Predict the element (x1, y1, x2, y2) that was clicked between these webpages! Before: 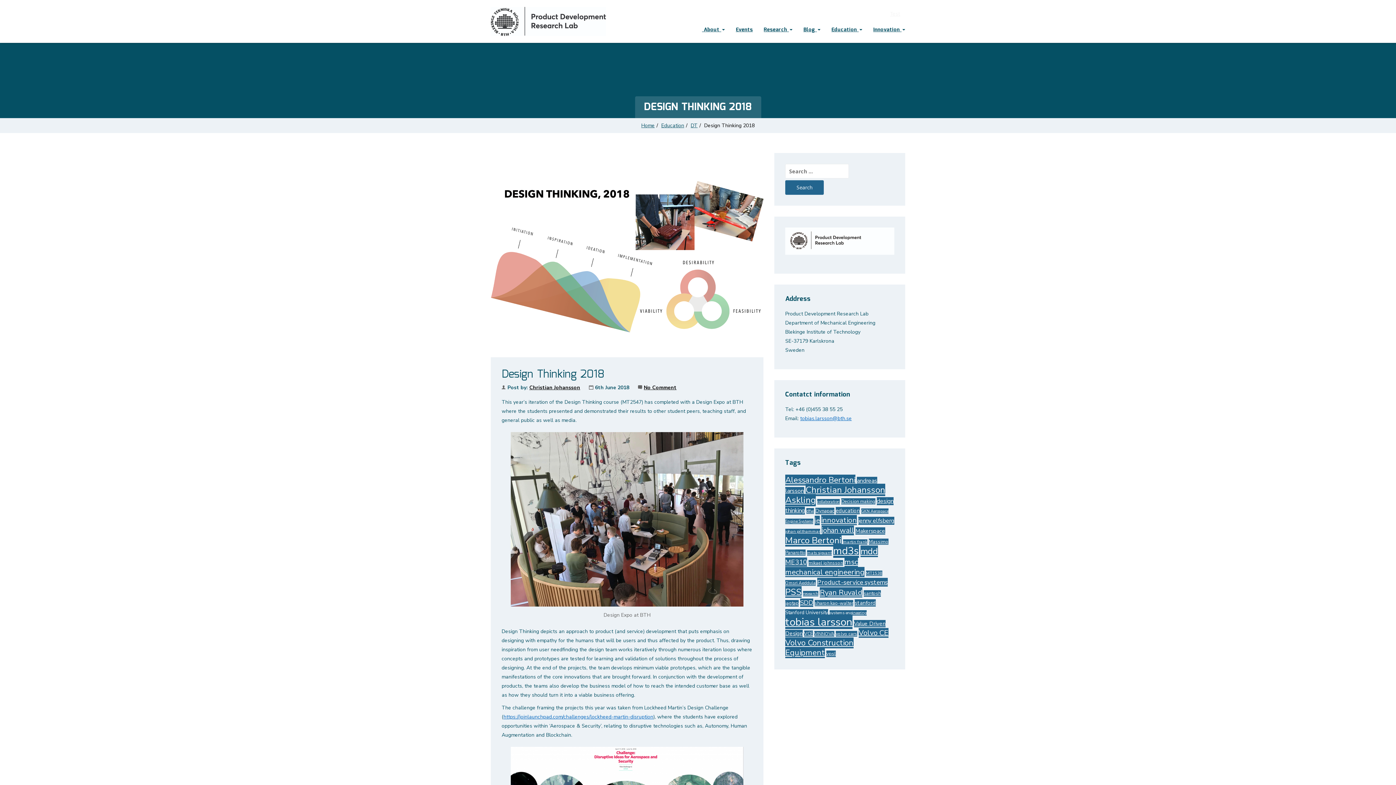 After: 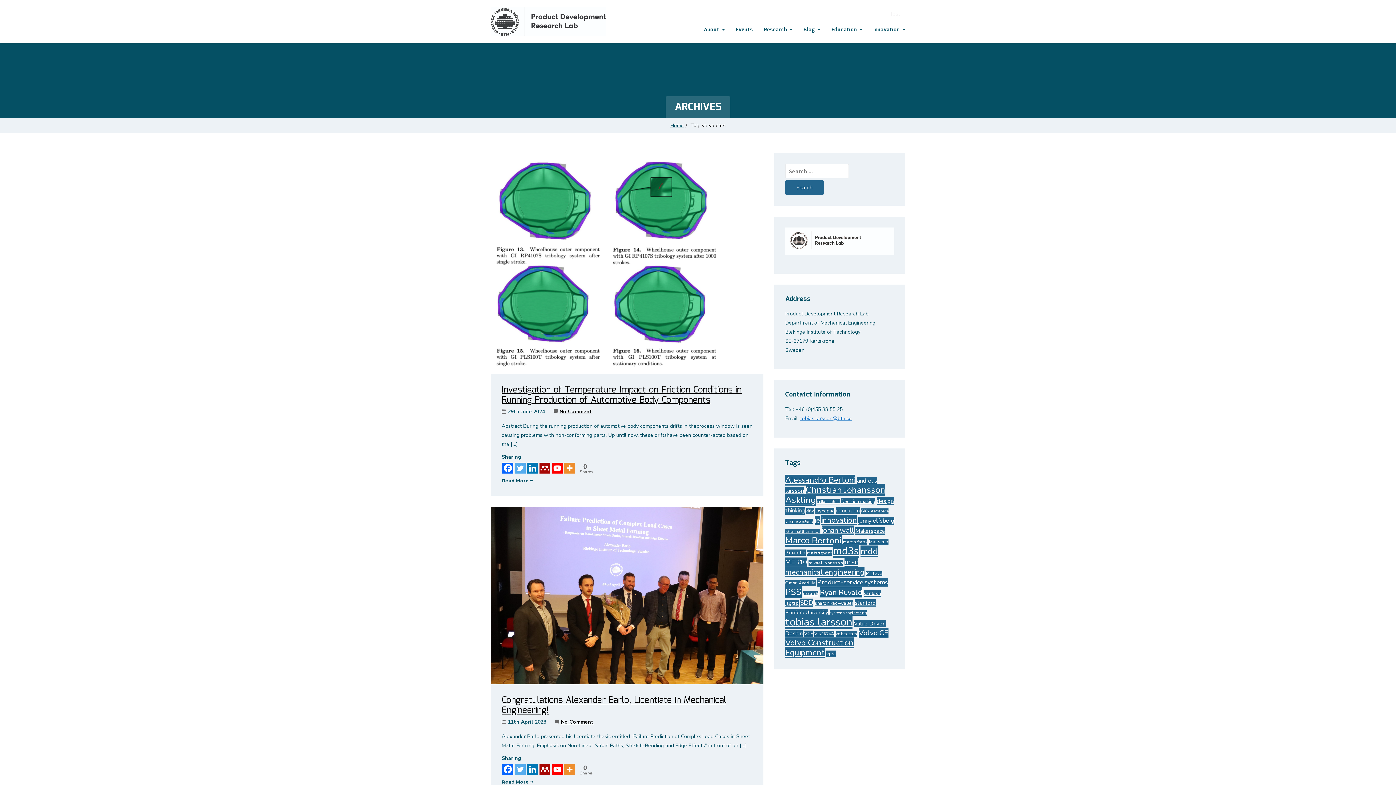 Action: bbox: (836, 631, 857, 637) label: volvo cars (26 items)